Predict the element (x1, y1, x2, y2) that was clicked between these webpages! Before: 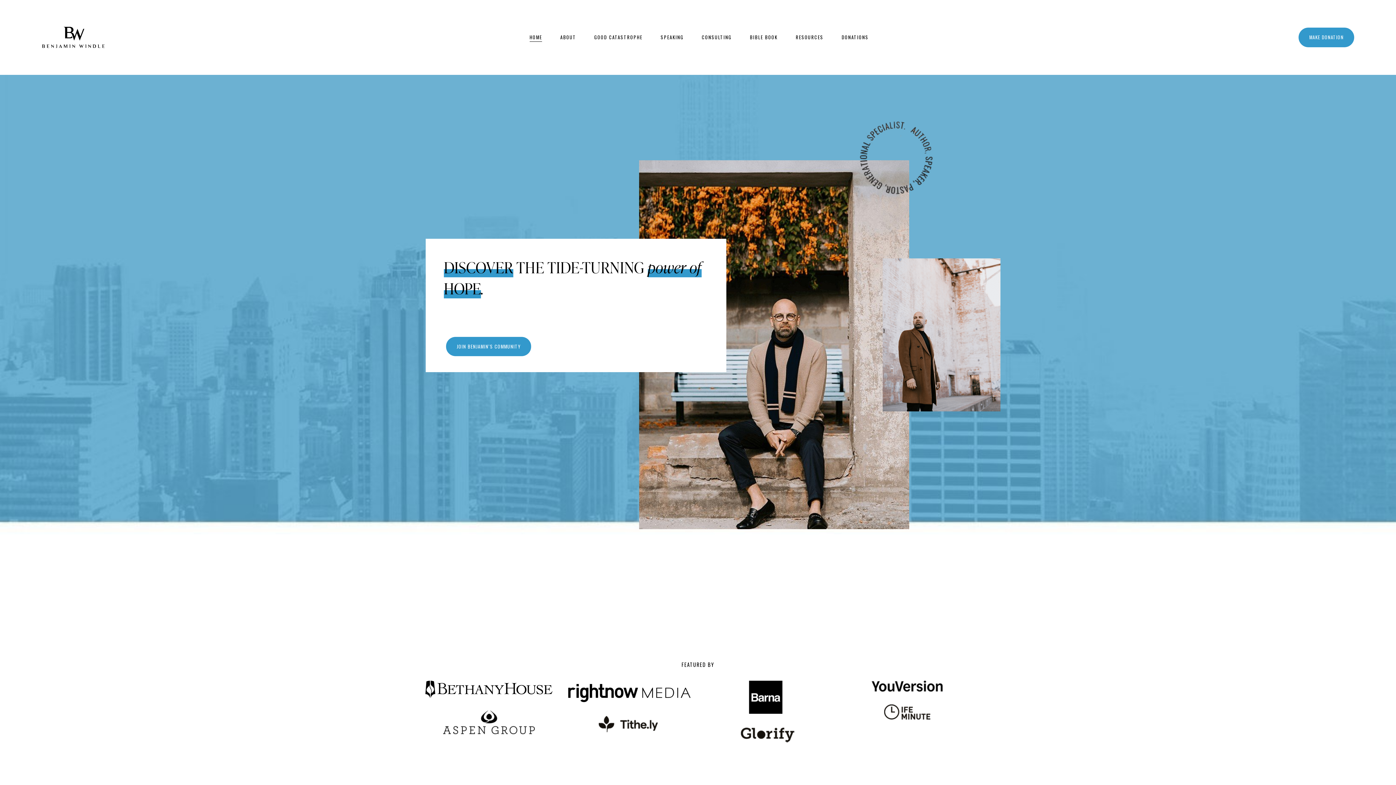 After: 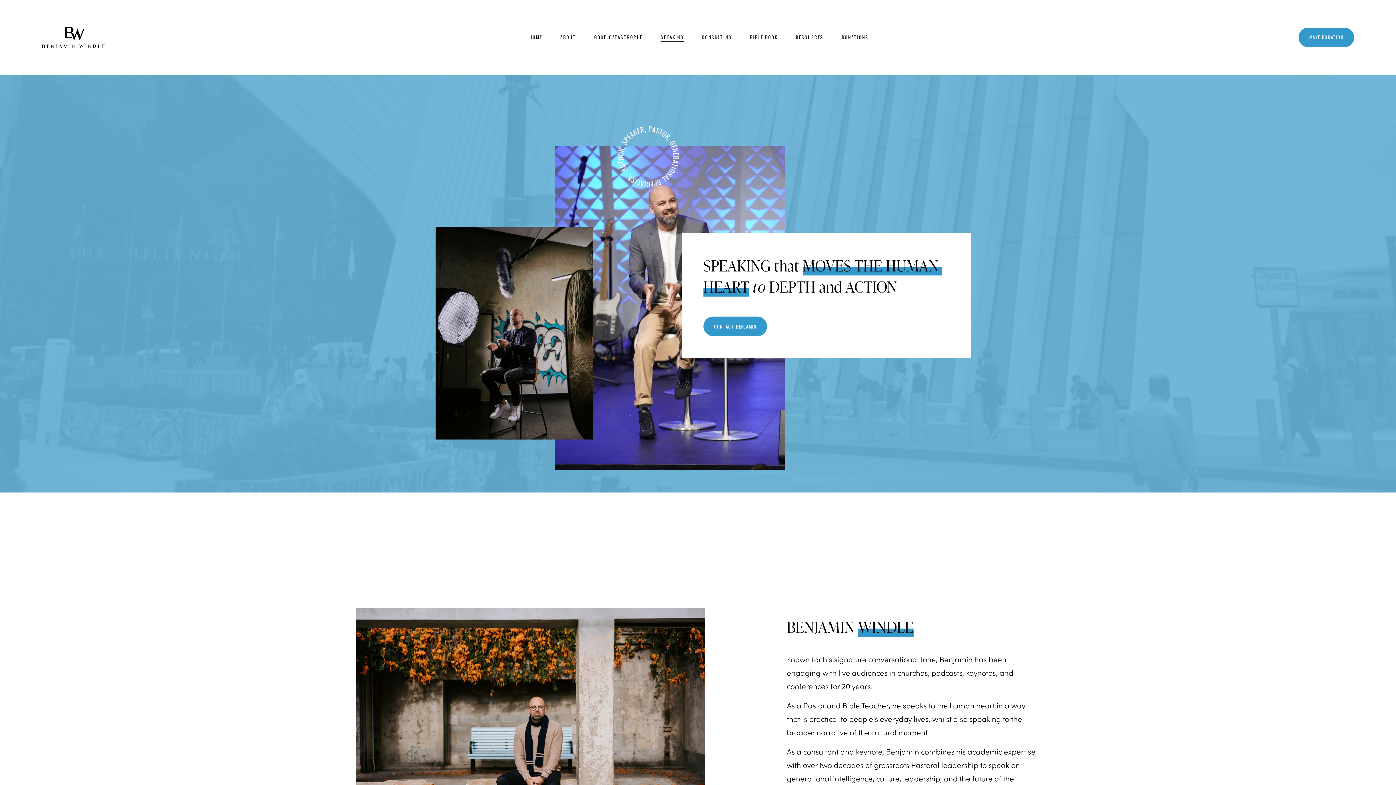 Action: bbox: (660, 32, 683, 42) label: SPEAKING